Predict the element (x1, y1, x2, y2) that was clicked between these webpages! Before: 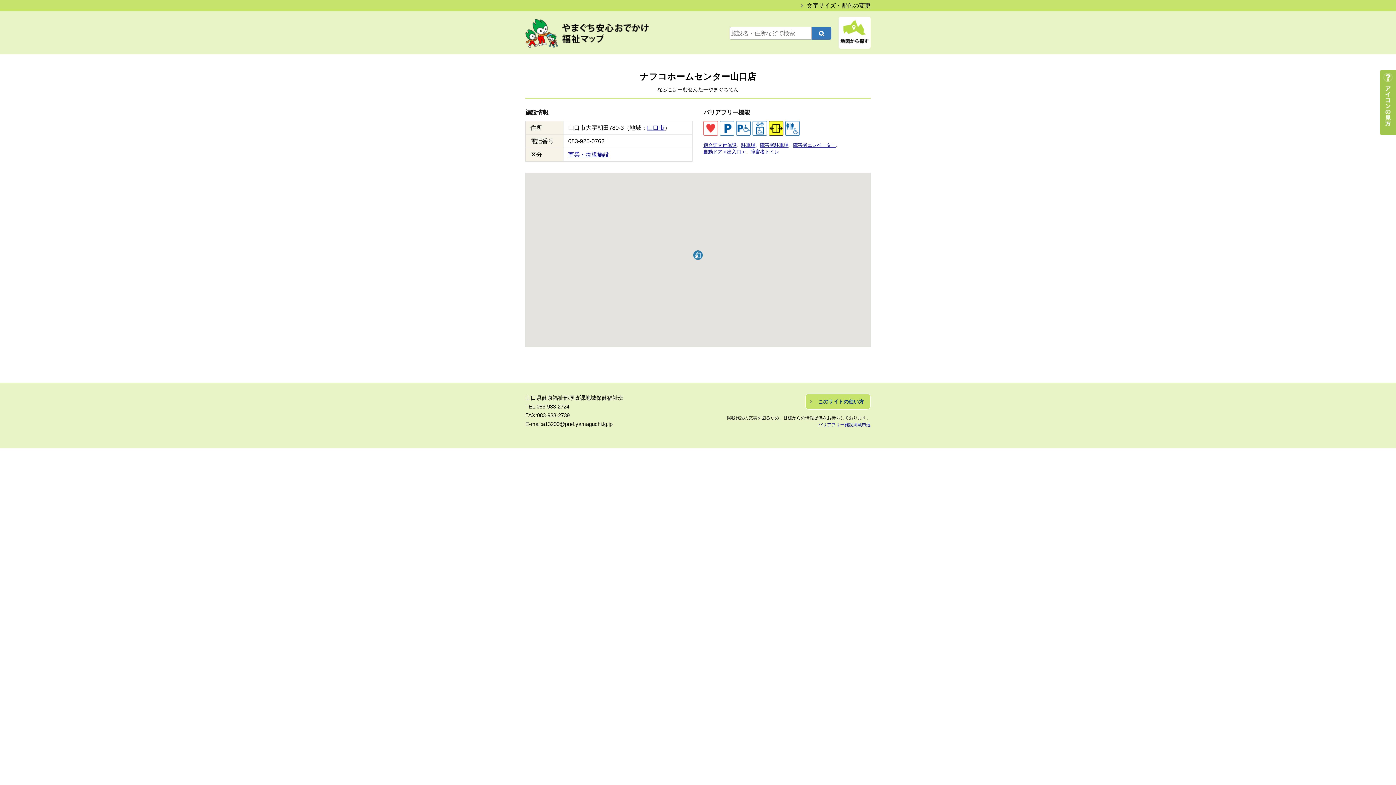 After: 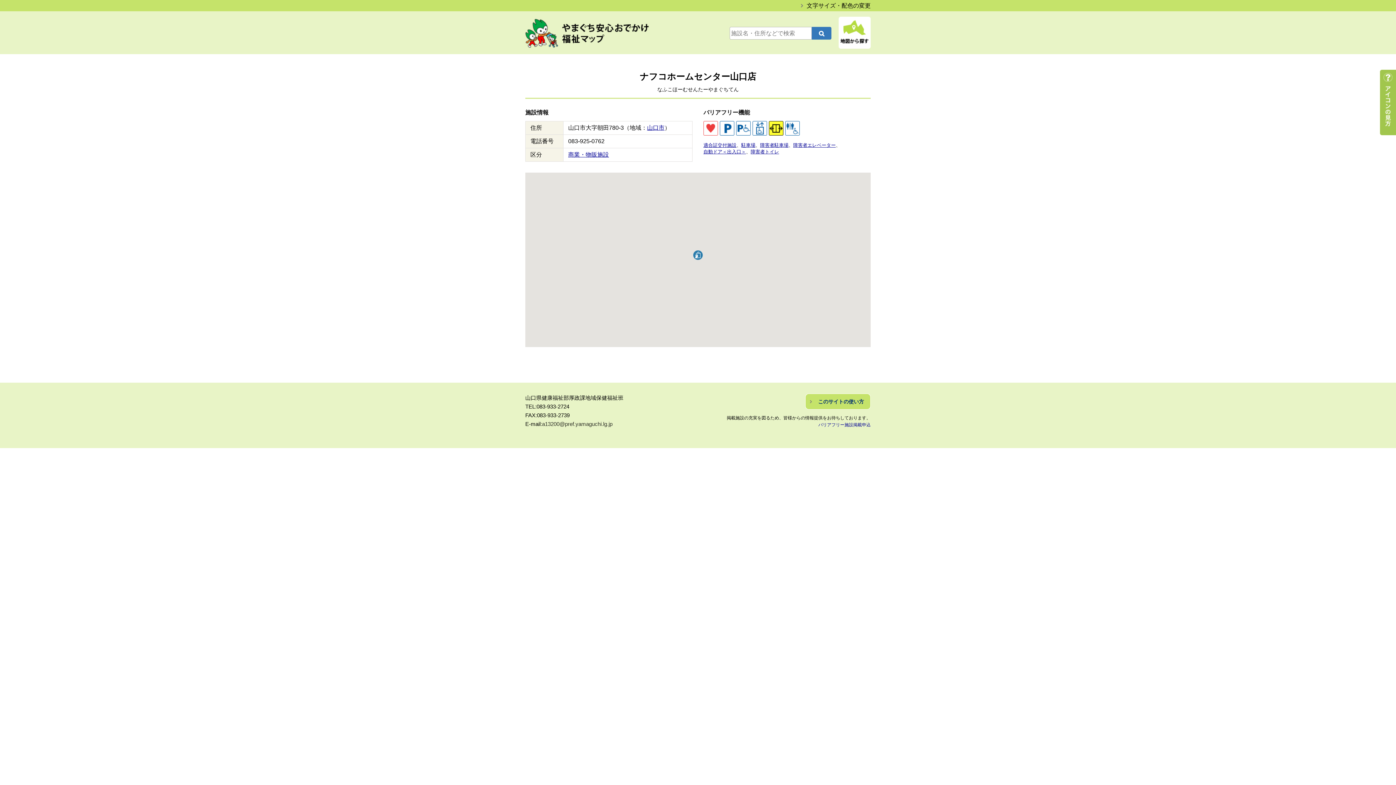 Action: bbox: (542, 421, 612, 427) label: a13200@pref.yamaguchi.lg.jp